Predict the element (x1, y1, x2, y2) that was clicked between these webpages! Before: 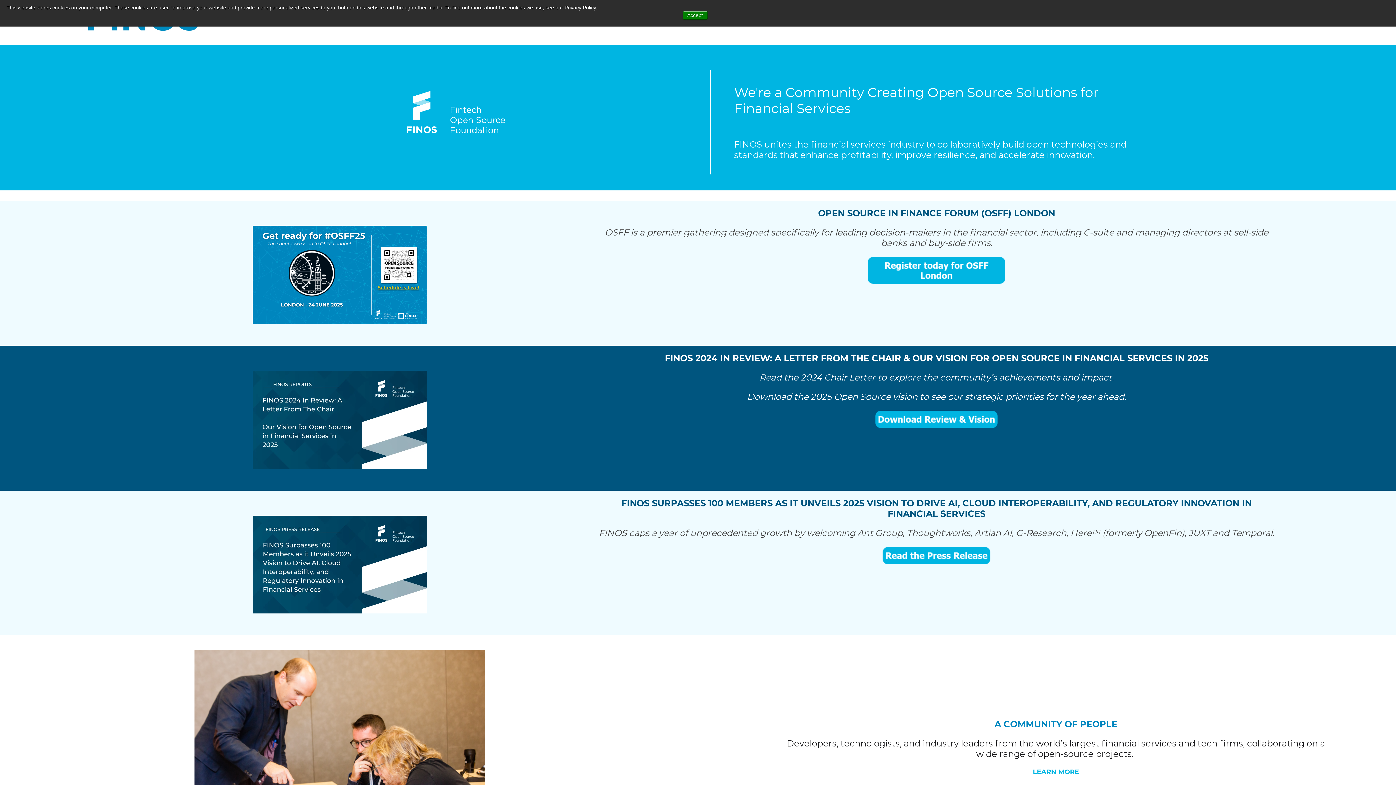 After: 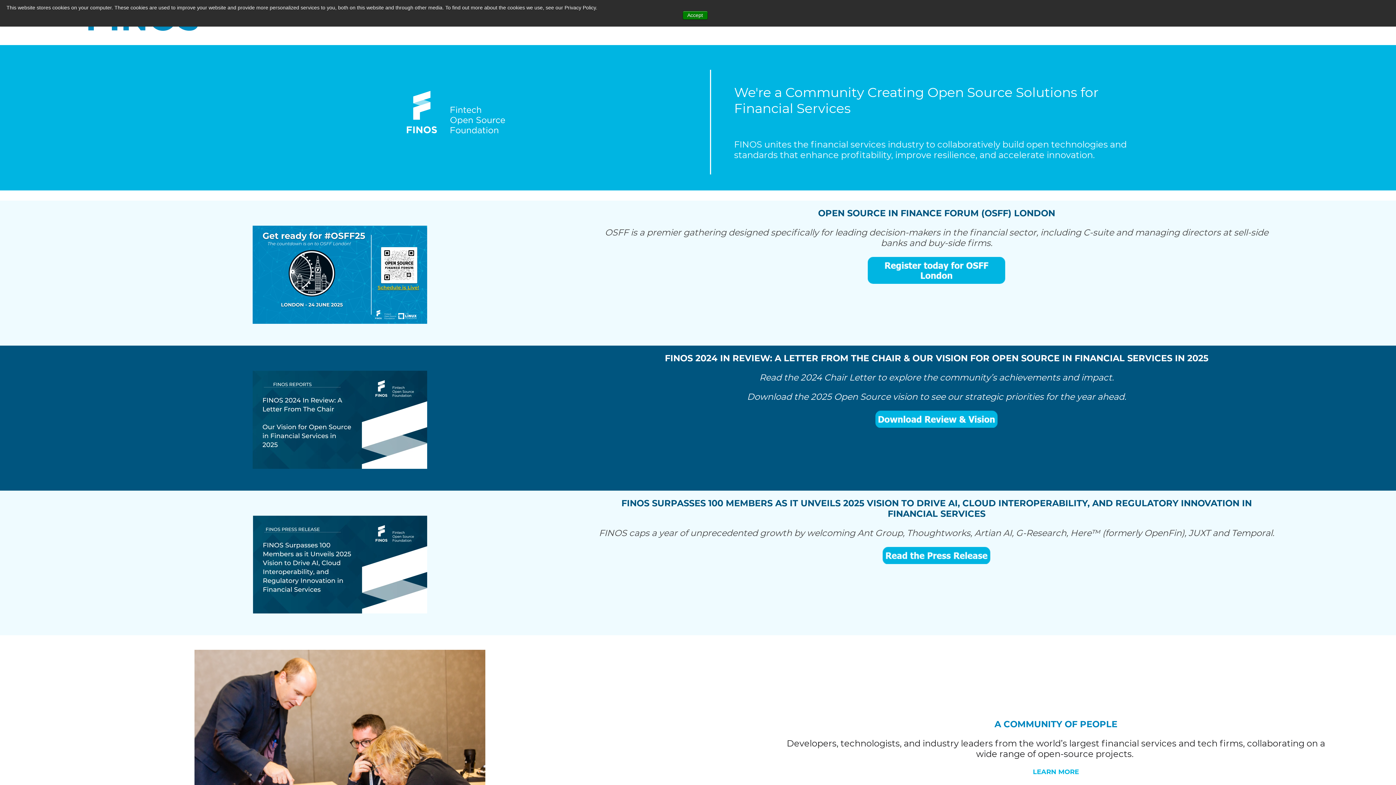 Action: bbox: (868, 547, 1005, 564)